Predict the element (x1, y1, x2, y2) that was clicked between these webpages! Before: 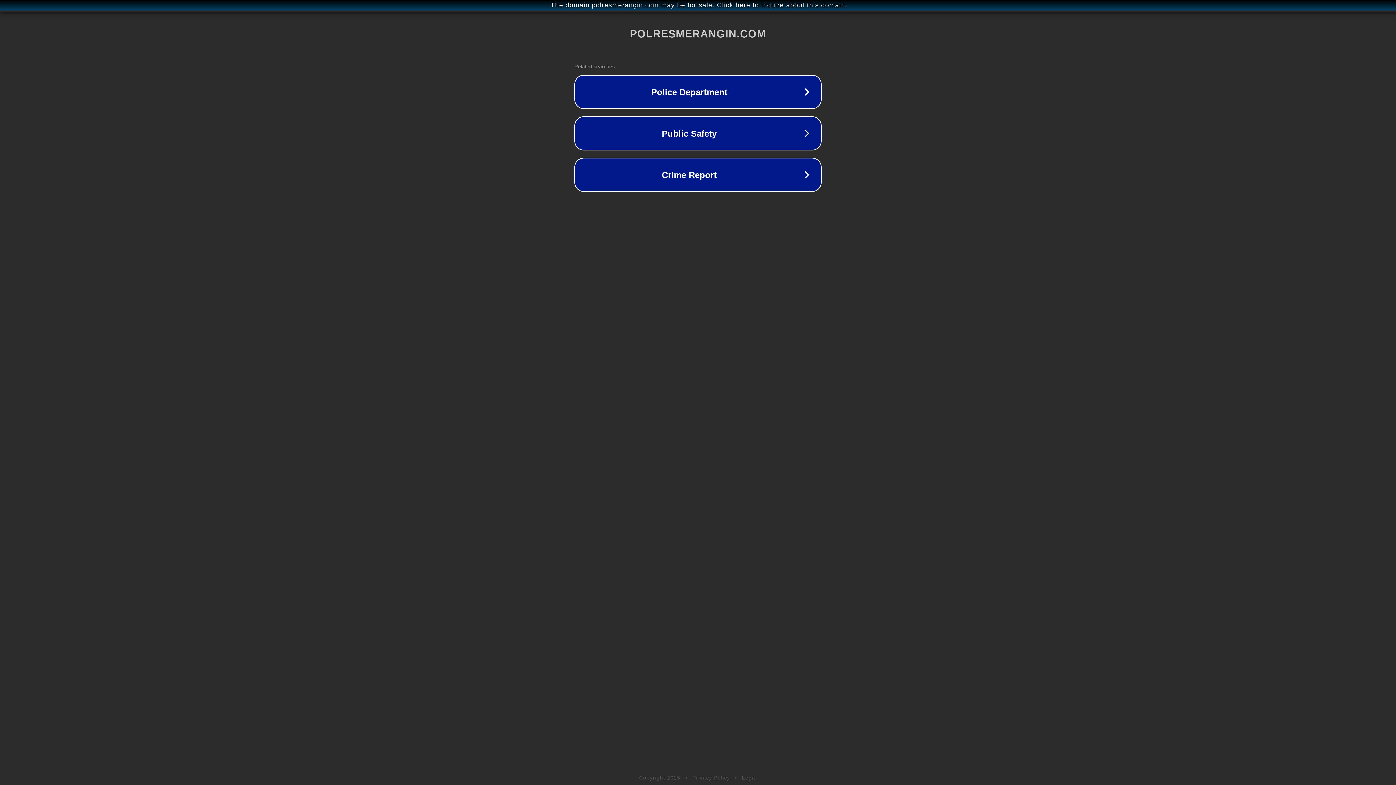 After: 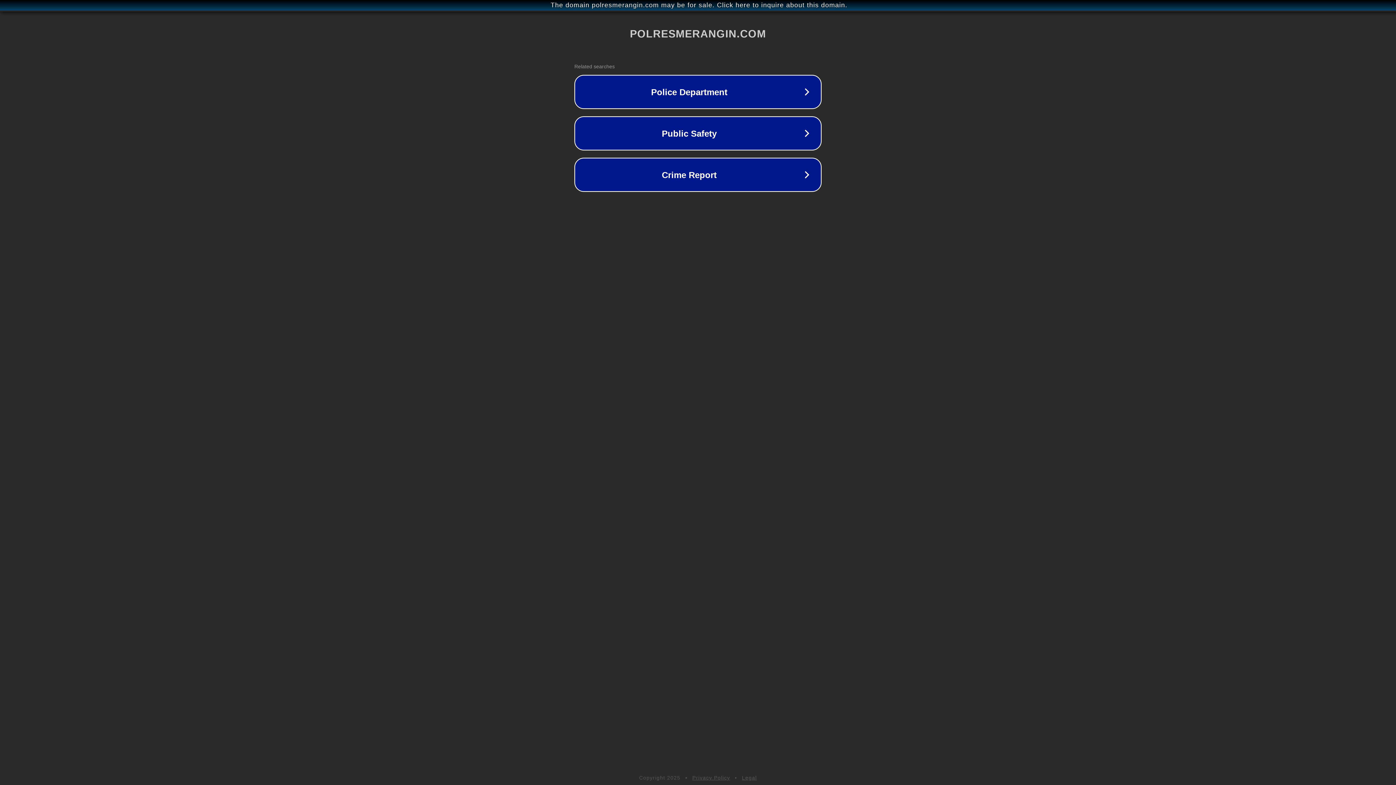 Action: label: Legal bbox: (742, 775, 757, 781)